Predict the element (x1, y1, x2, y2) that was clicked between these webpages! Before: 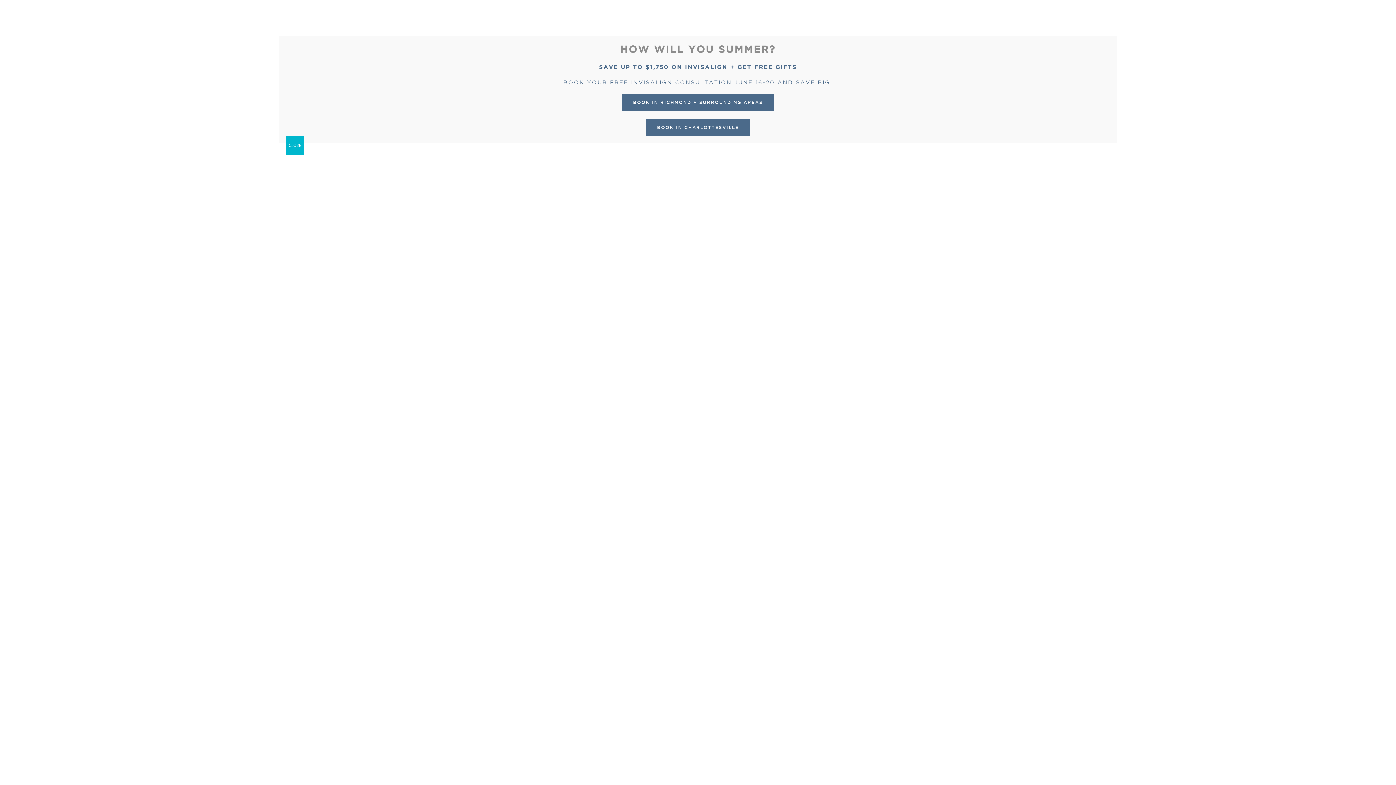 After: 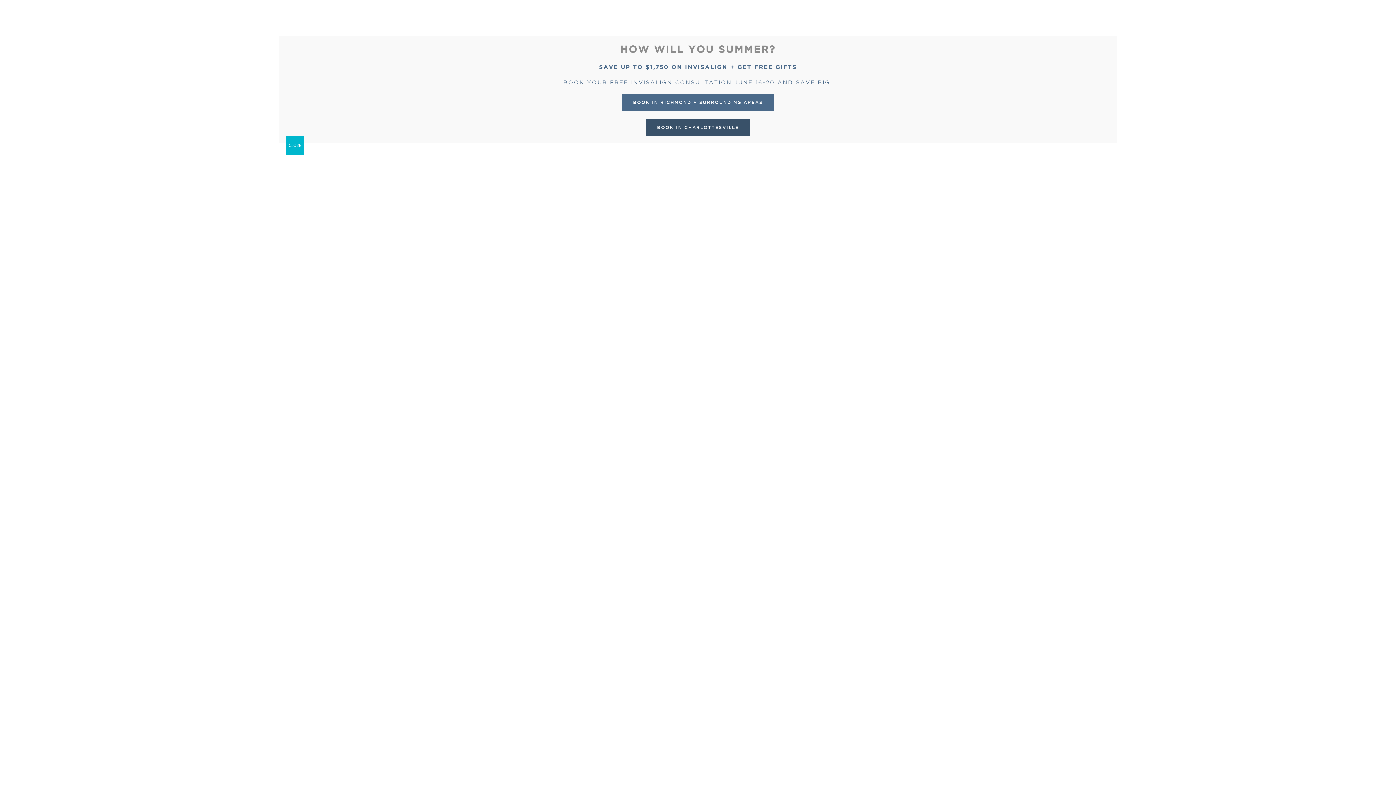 Action: label: BOOK IN CHARLOTTESVILLE bbox: (646, 118, 750, 136)